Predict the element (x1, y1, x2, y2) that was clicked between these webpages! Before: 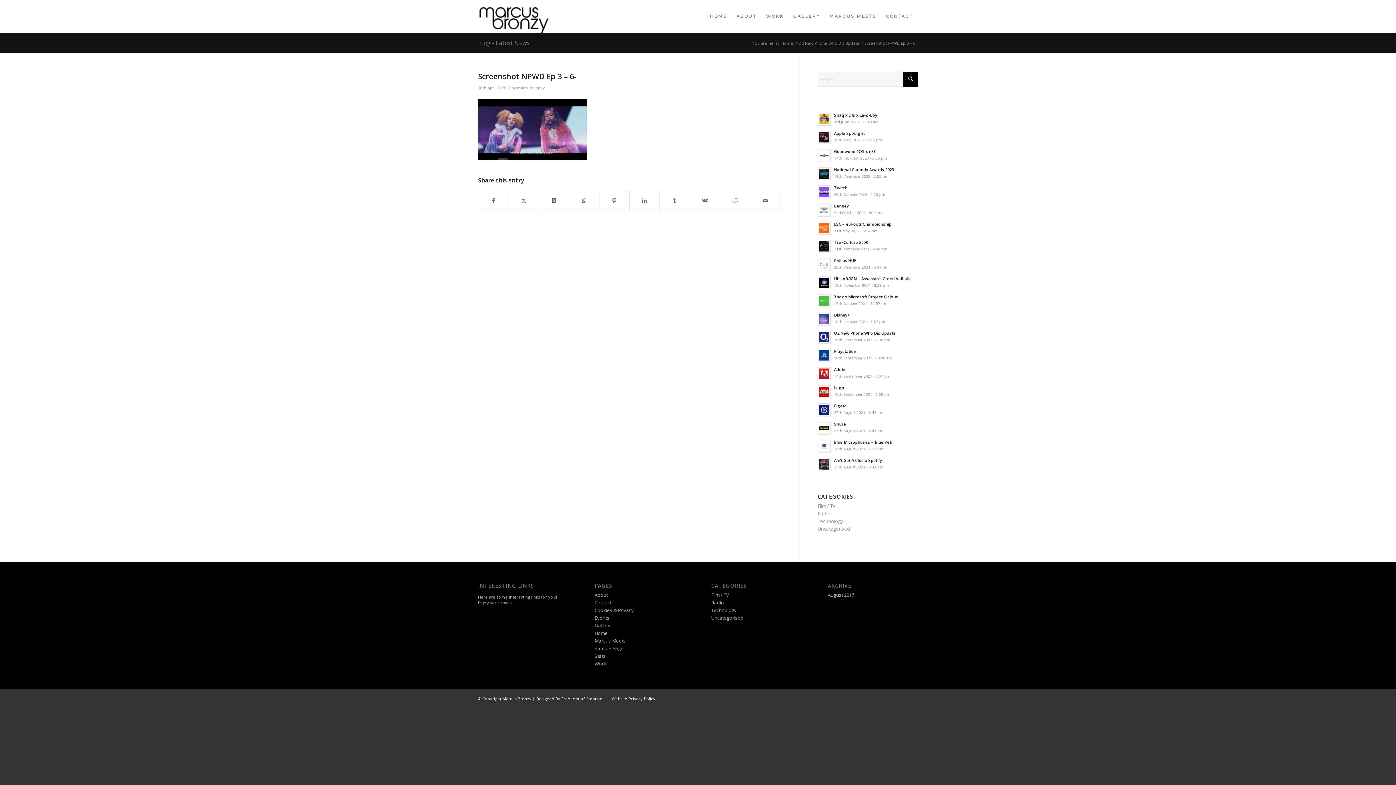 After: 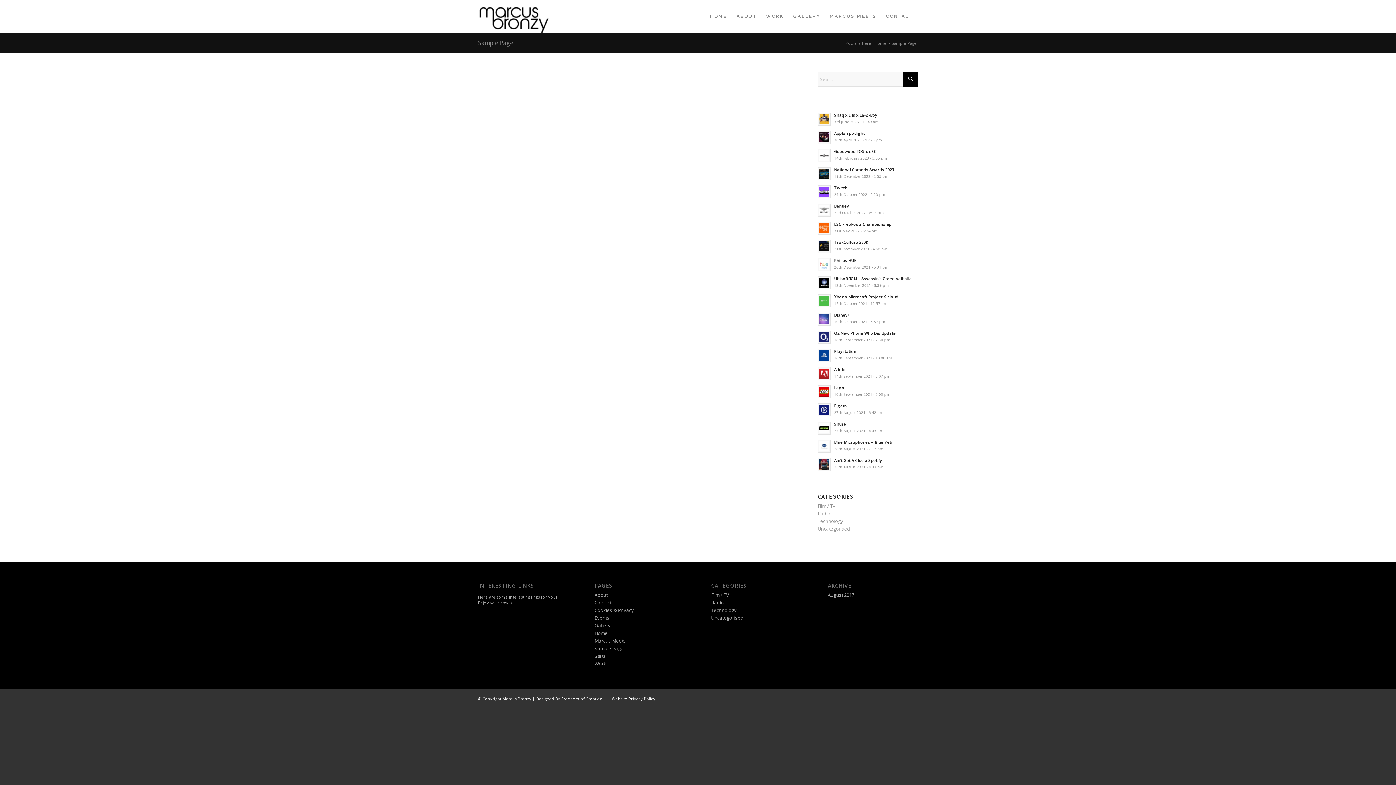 Action: bbox: (594, 645, 623, 652) label: Sample Page